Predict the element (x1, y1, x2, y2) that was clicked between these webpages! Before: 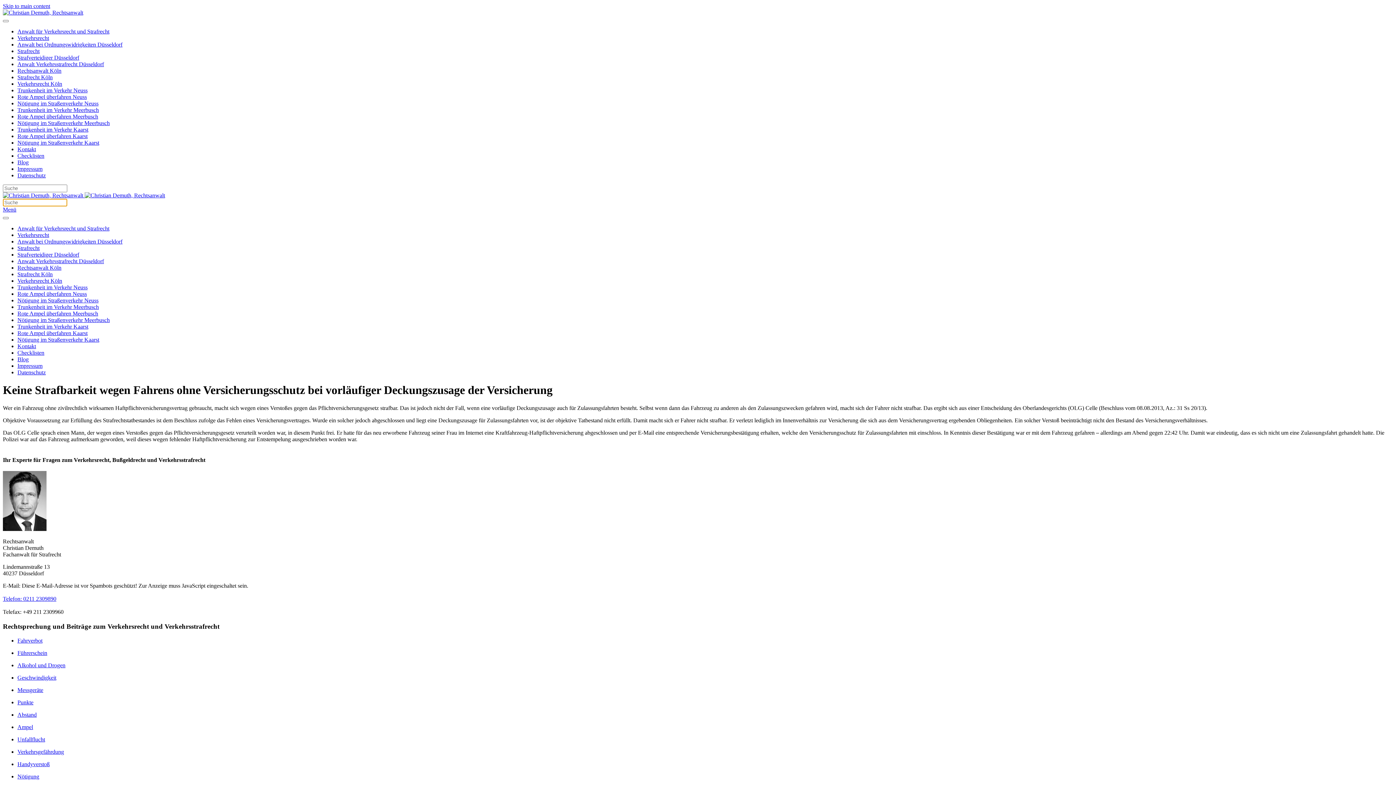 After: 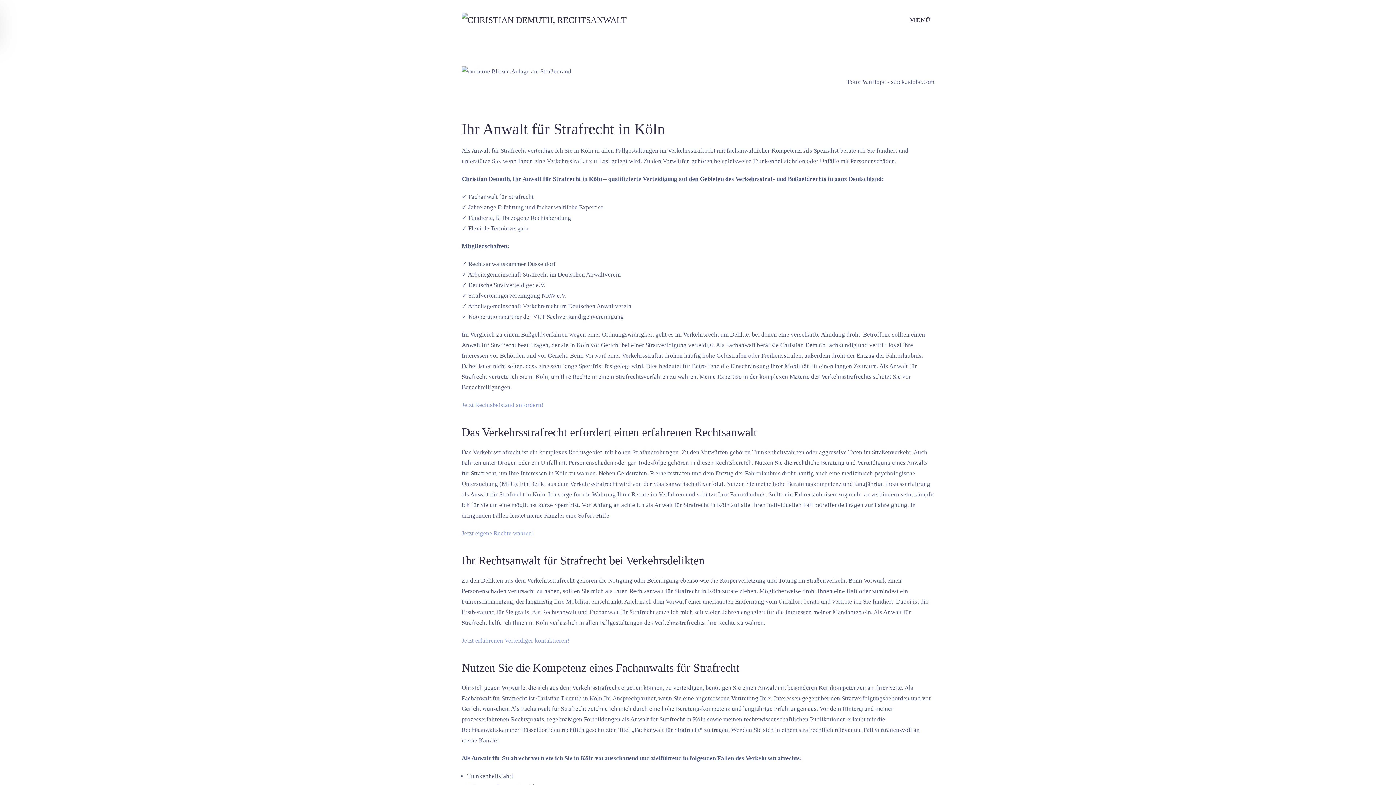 Action: bbox: (17, 74, 52, 80) label: Strafrecht Köln